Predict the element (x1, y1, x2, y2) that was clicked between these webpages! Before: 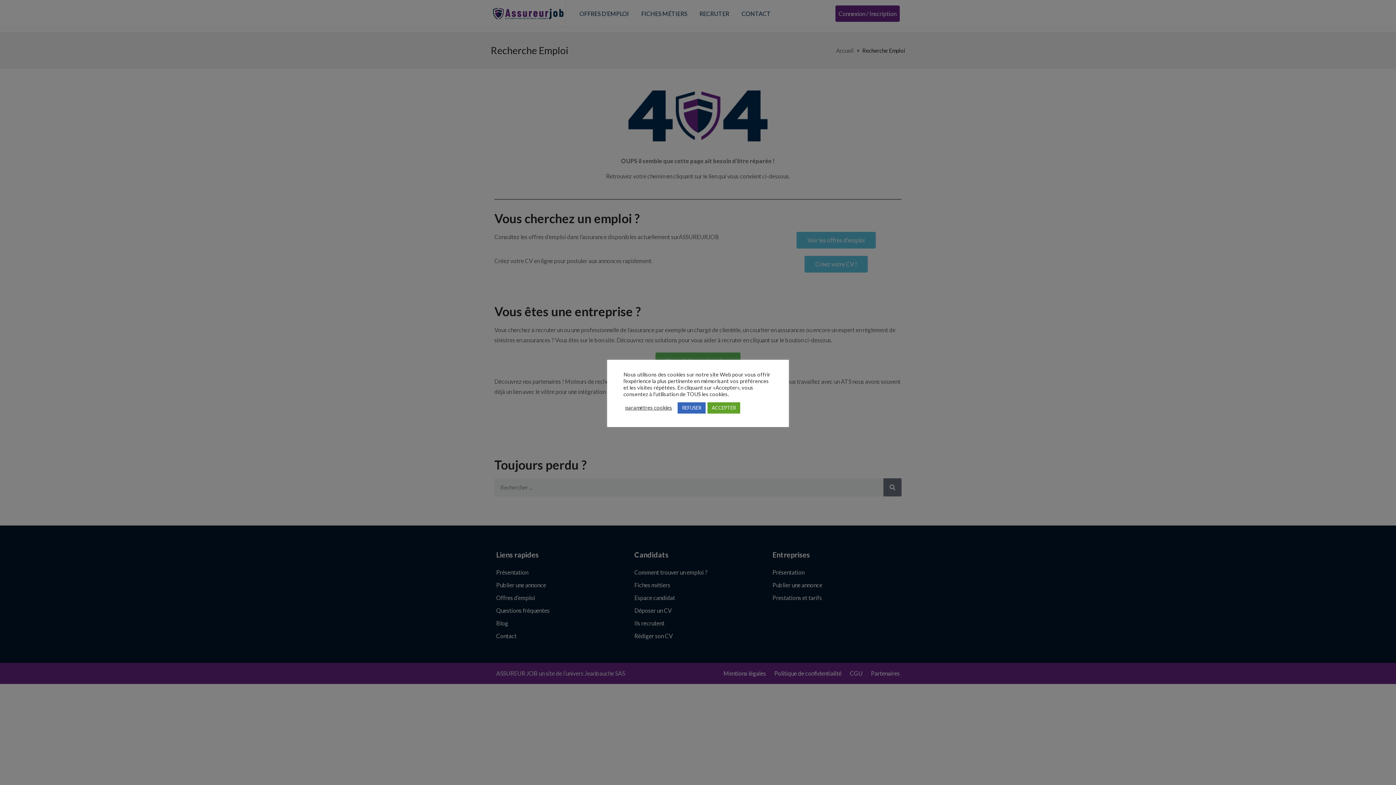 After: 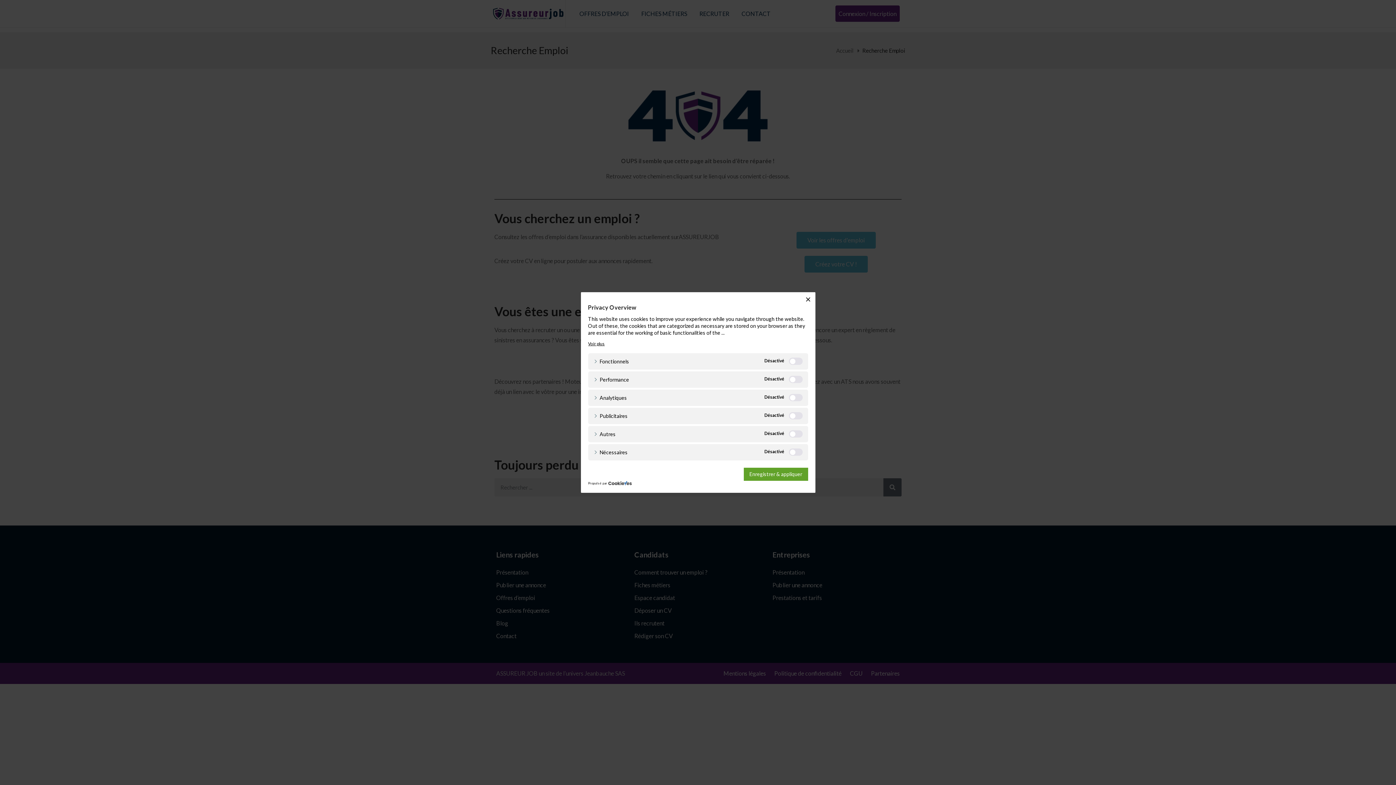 Action: bbox: (625, 404, 672, 411) label: paramètres cookies